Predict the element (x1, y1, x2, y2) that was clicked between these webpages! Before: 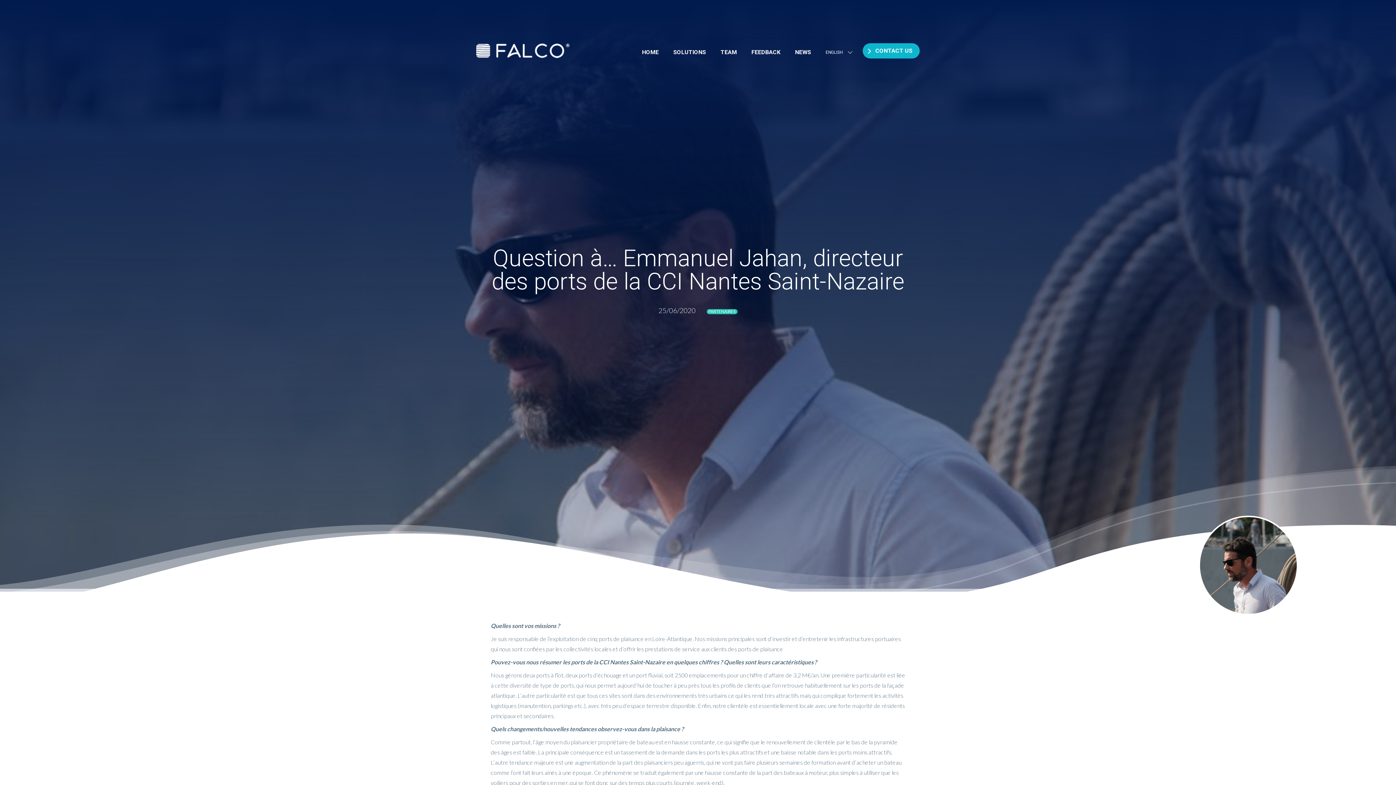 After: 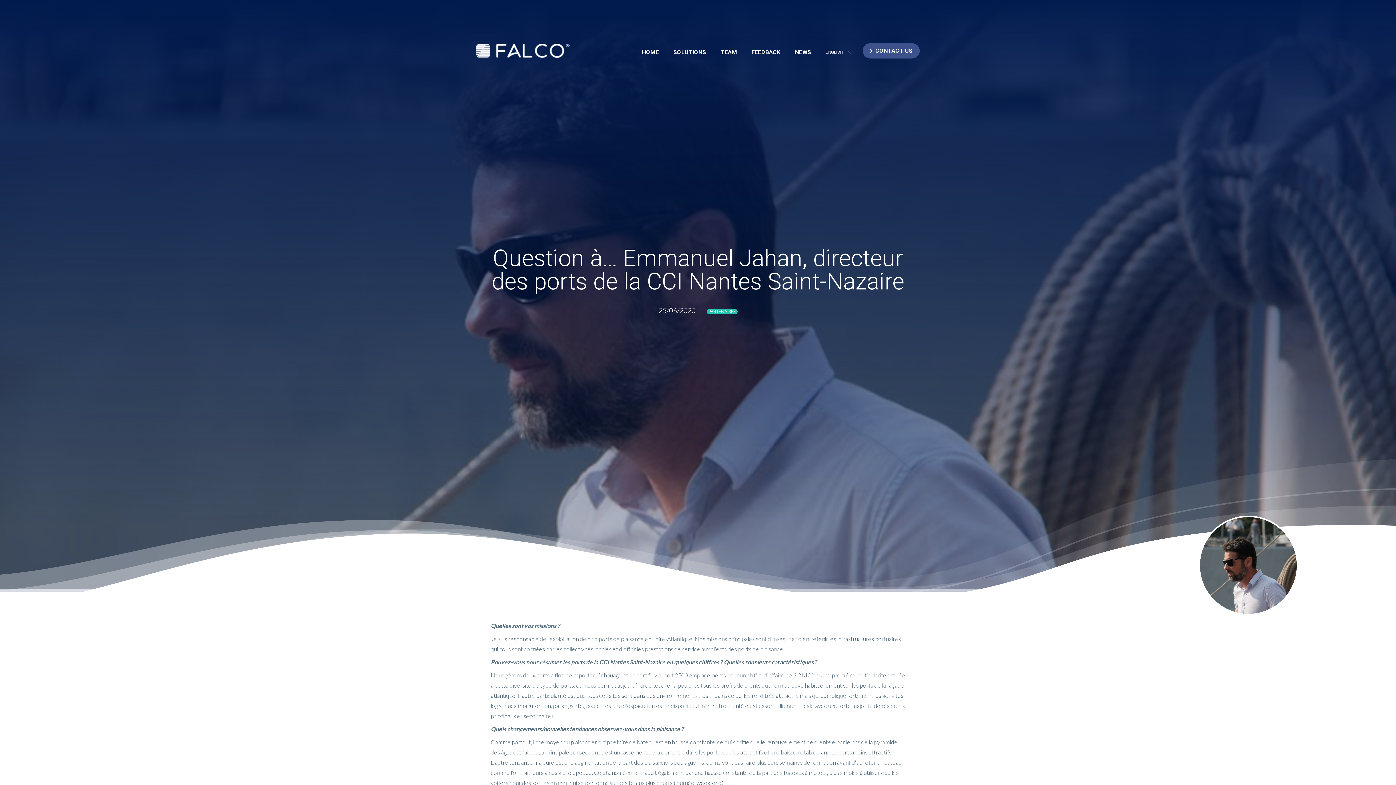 Action: label: CONTACT US bbox: (862, 43, 920, 58)